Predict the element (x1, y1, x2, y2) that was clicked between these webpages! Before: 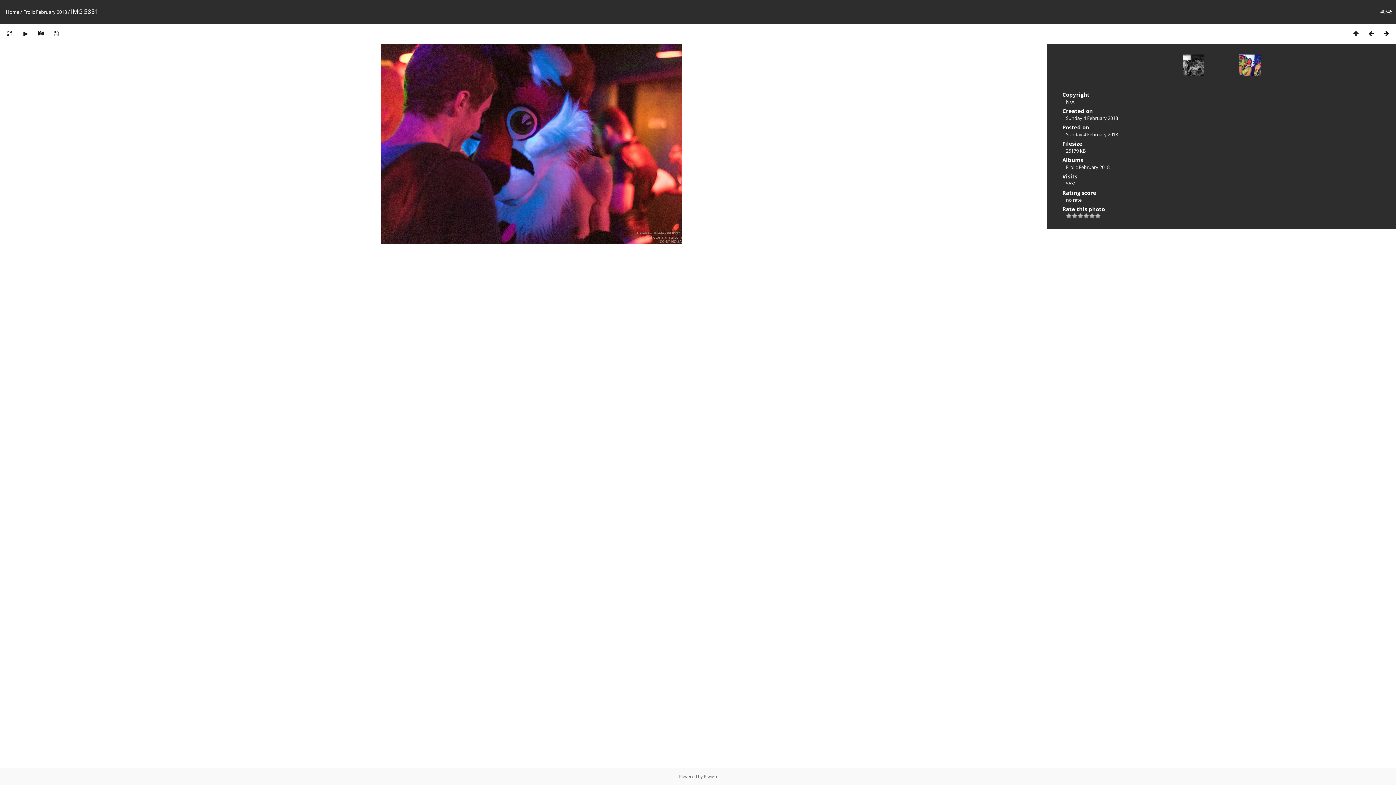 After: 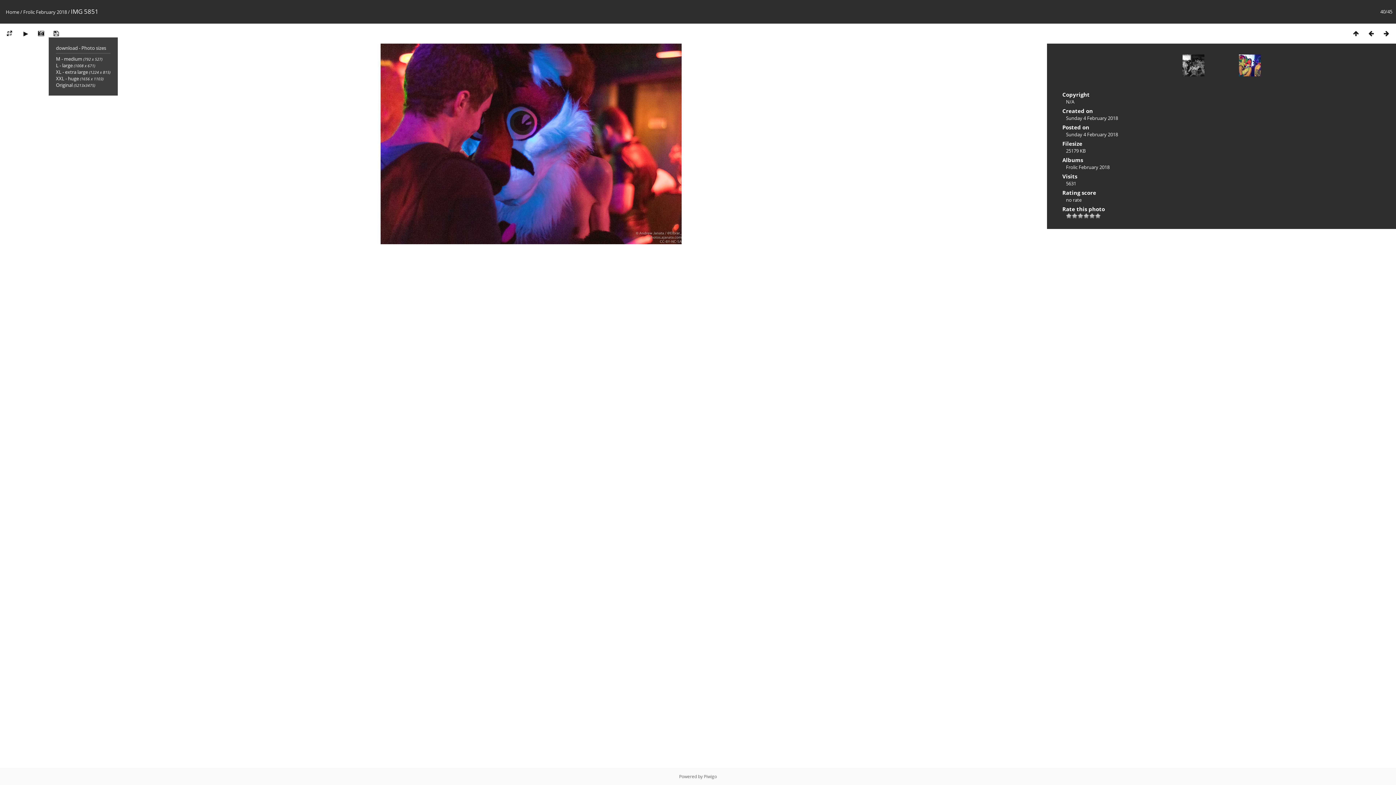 Action: bbox: (48, 29, 64, 37)